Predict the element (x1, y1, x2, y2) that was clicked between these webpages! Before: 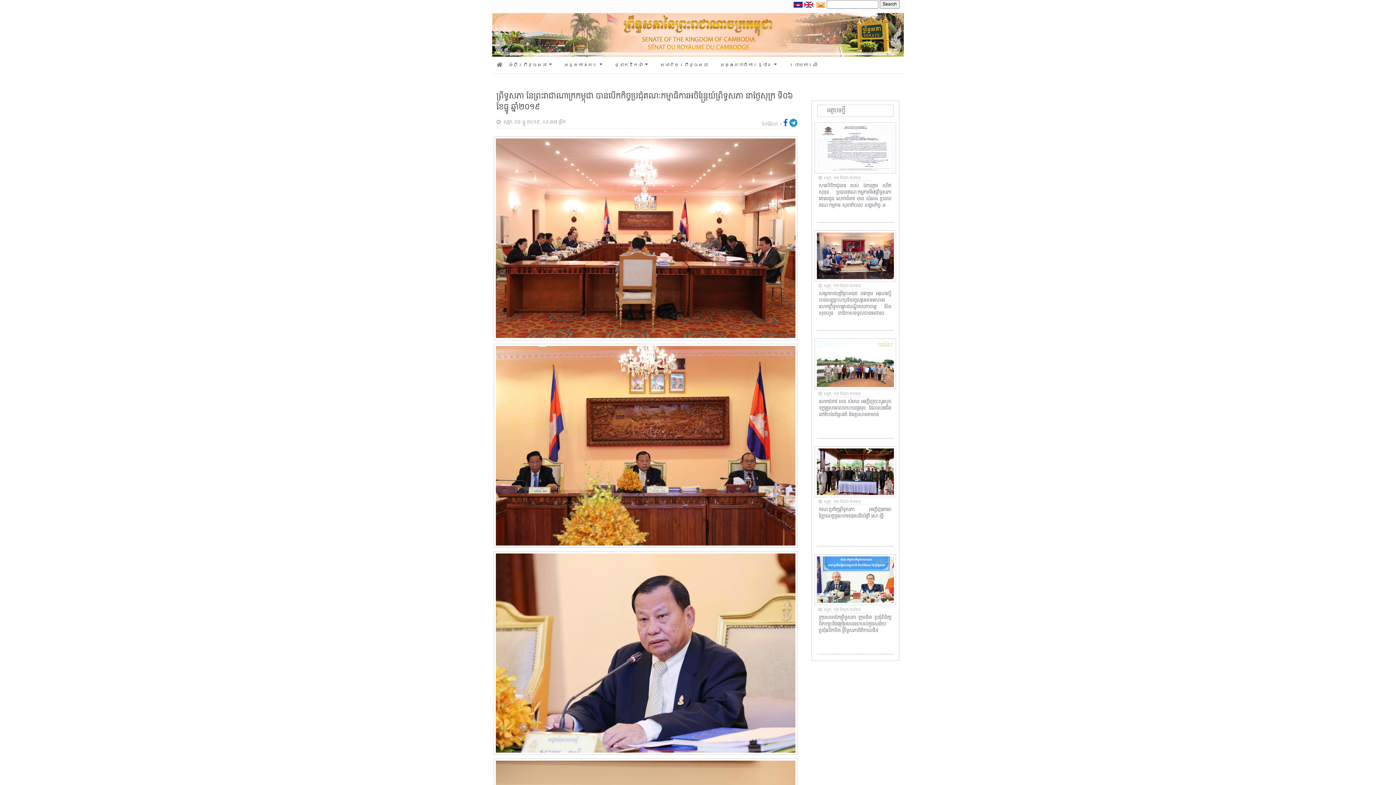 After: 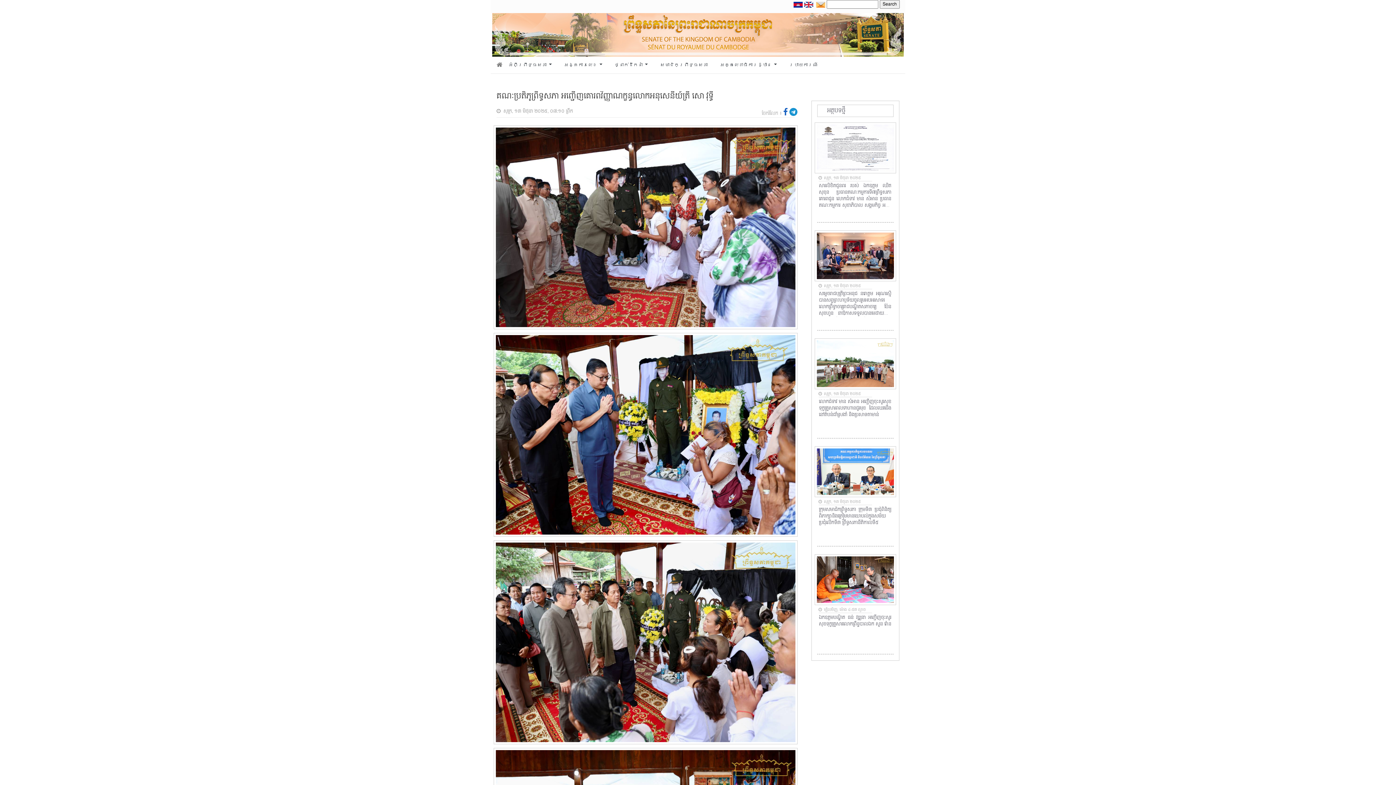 Action: bbox: (819, 506, 891, 519) label: គណៈប្រតិភូព្រឹទ្ធសភា អញ្ជើញគោរពវិញ្ញាណក្ខន្ធលោកអនុសេនីយ៍ត្រី សោ វុទ្ធី